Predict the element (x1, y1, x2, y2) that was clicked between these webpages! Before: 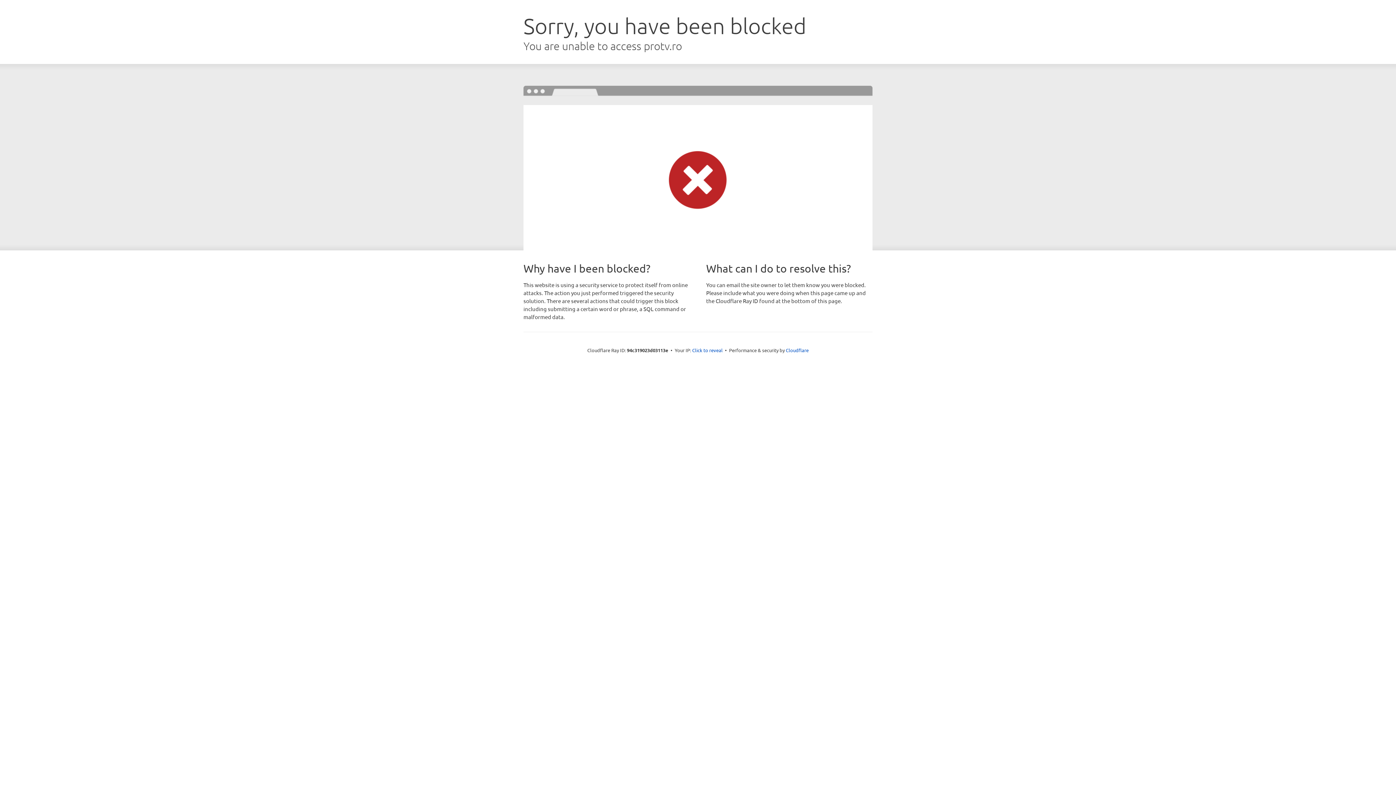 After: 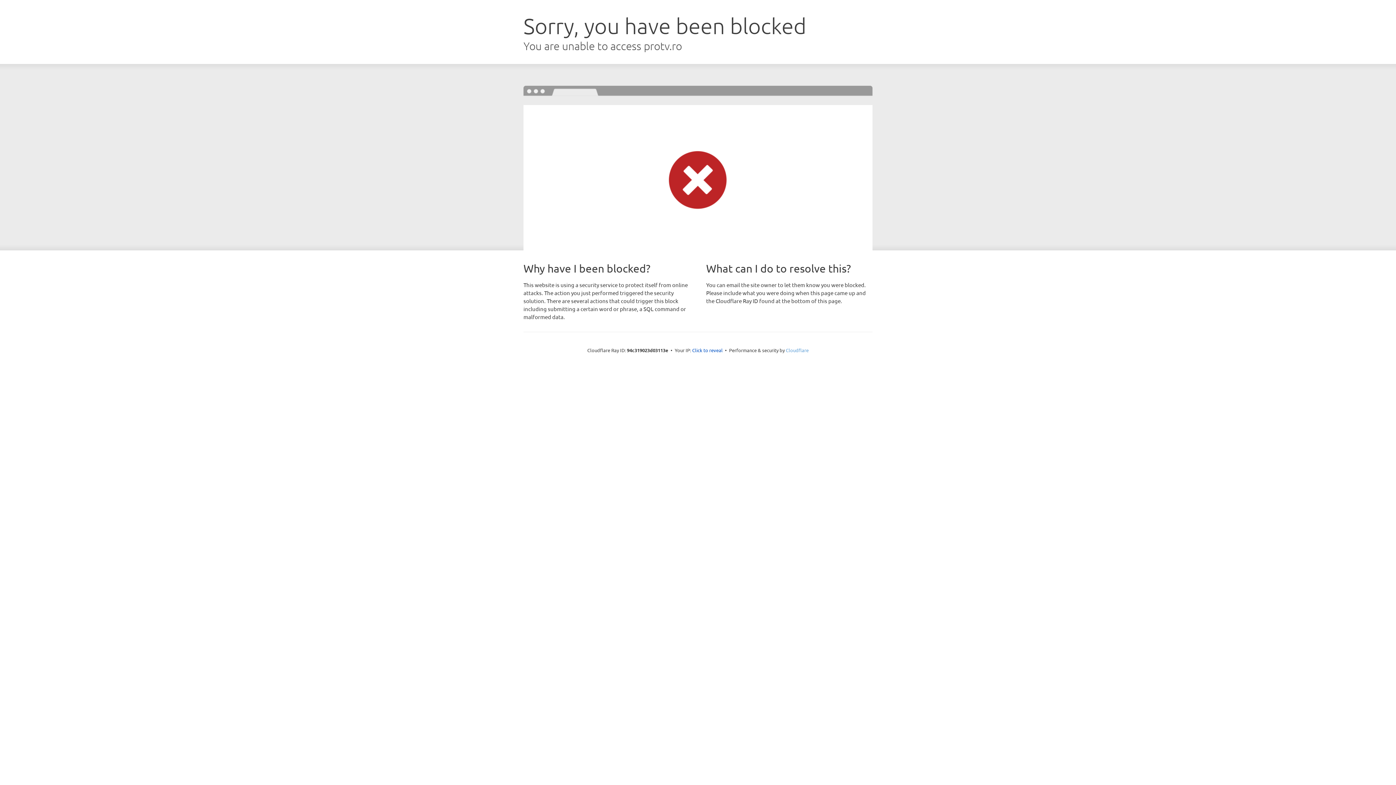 Action: label: Cloudflare bbox: (786, 347, 808, 353)